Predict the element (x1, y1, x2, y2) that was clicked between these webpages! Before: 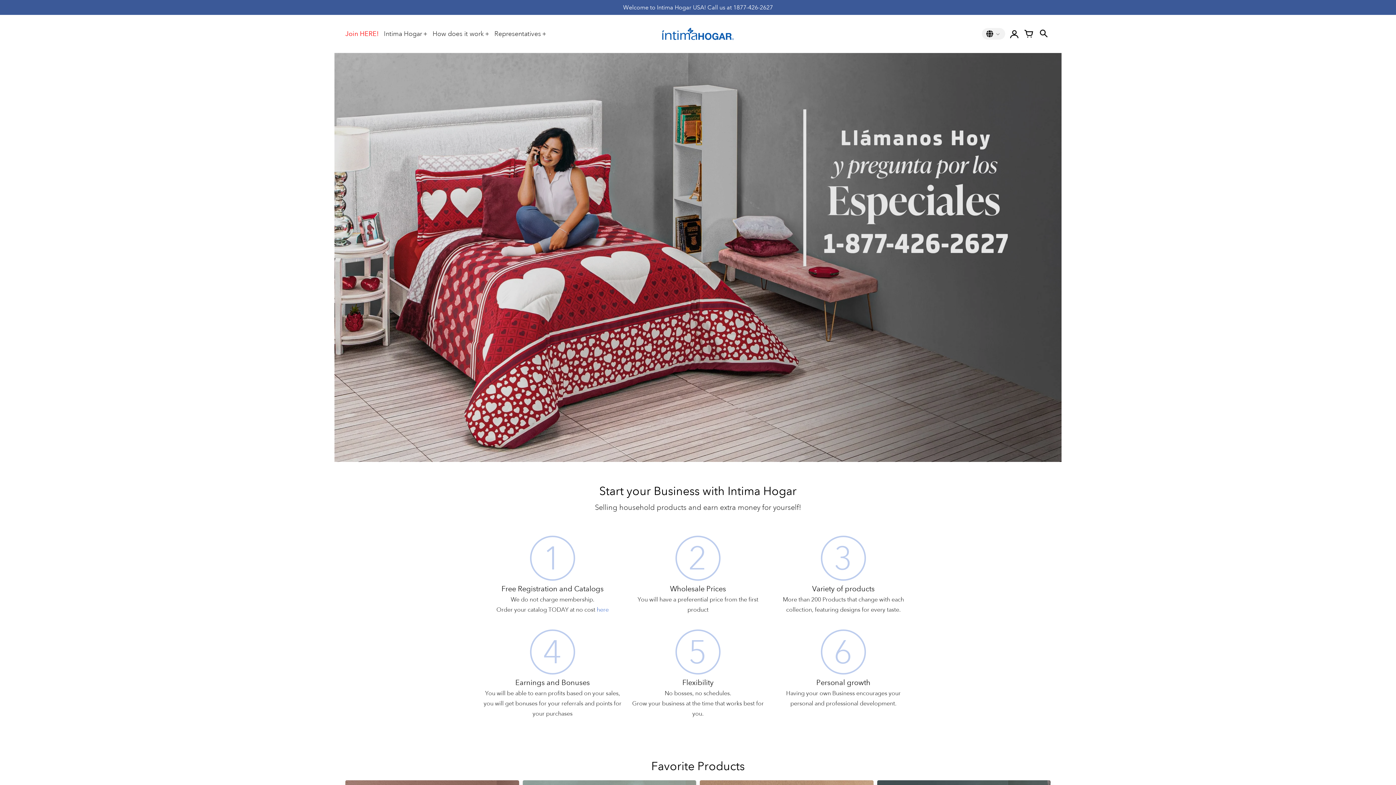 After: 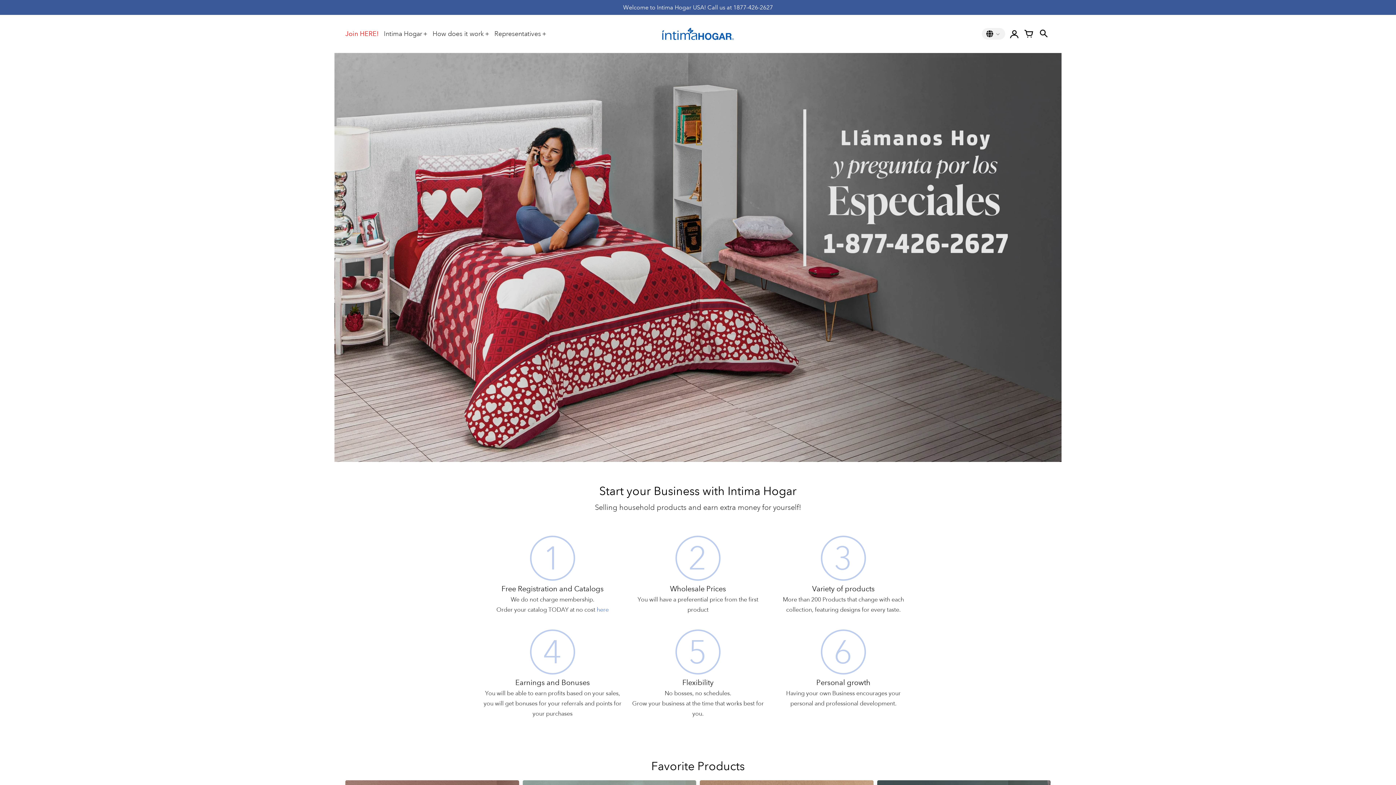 Action: bbox: (661, 27, 734, 40)